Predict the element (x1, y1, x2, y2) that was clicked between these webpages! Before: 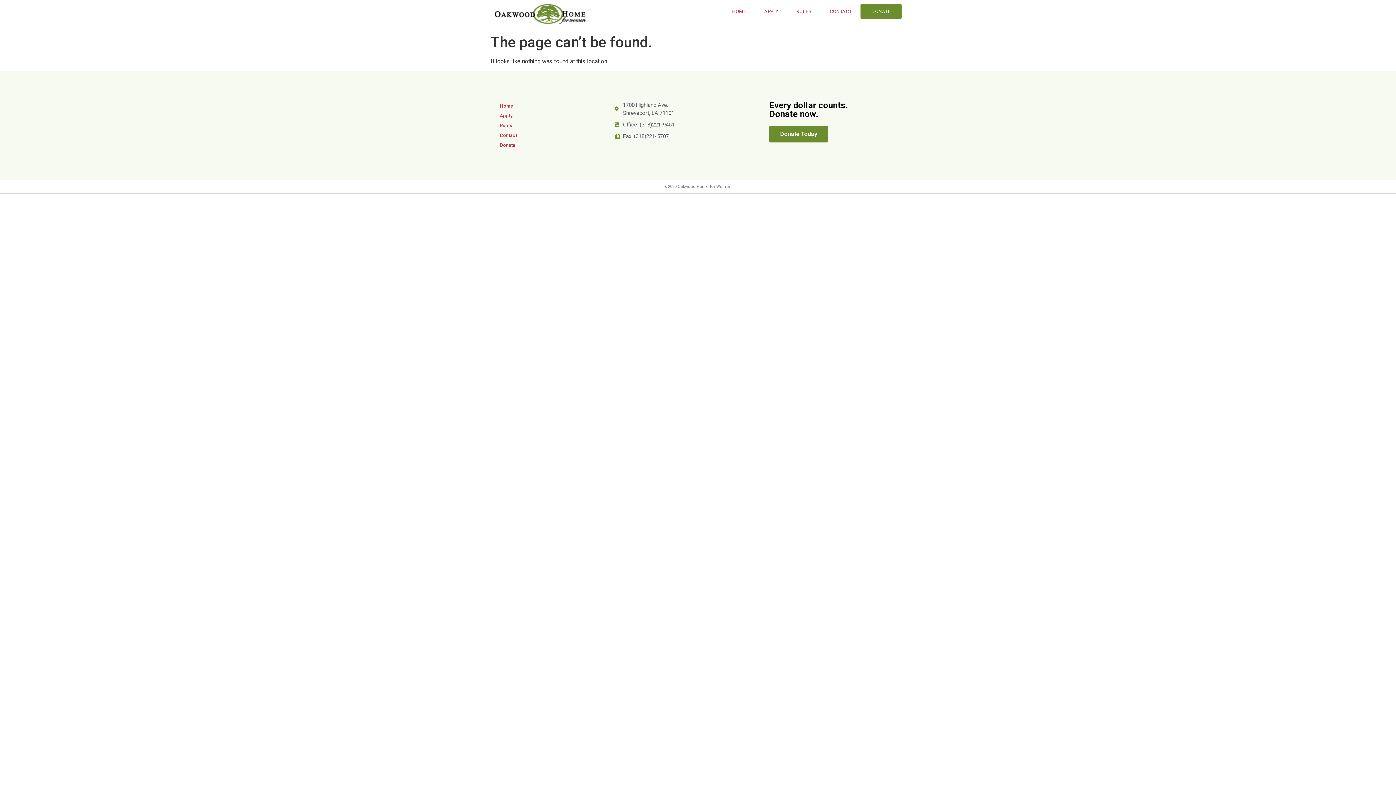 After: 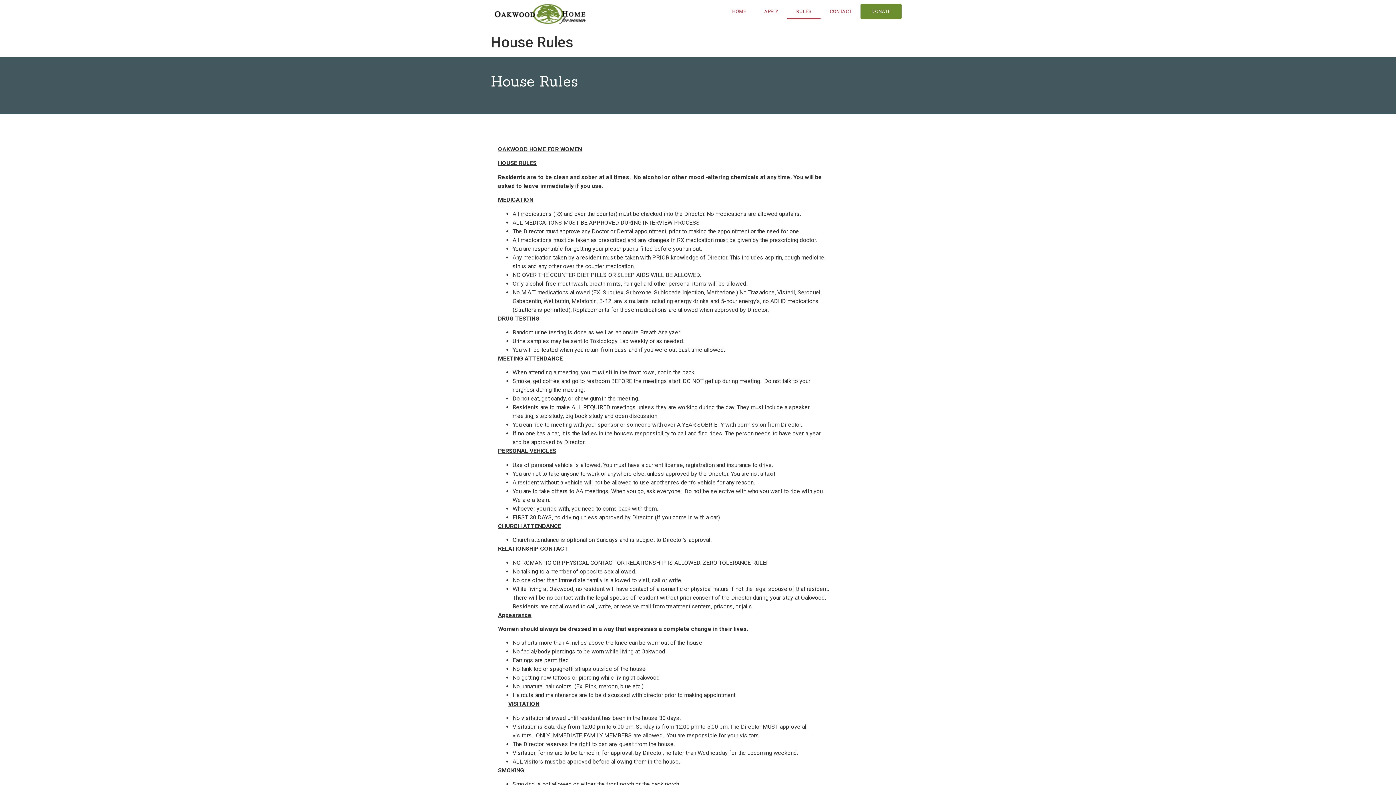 Action: label: Rules bbox: (494, 120, 607, 130)